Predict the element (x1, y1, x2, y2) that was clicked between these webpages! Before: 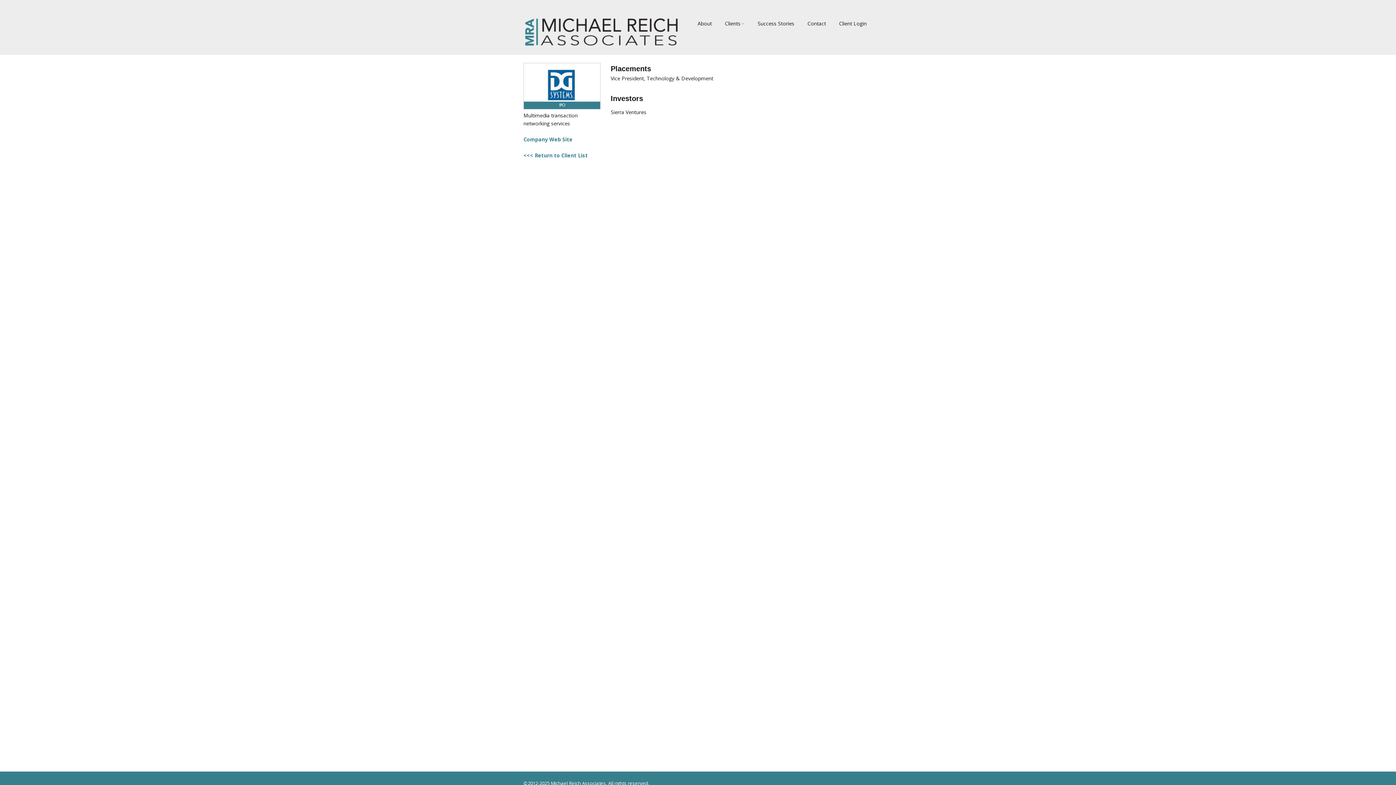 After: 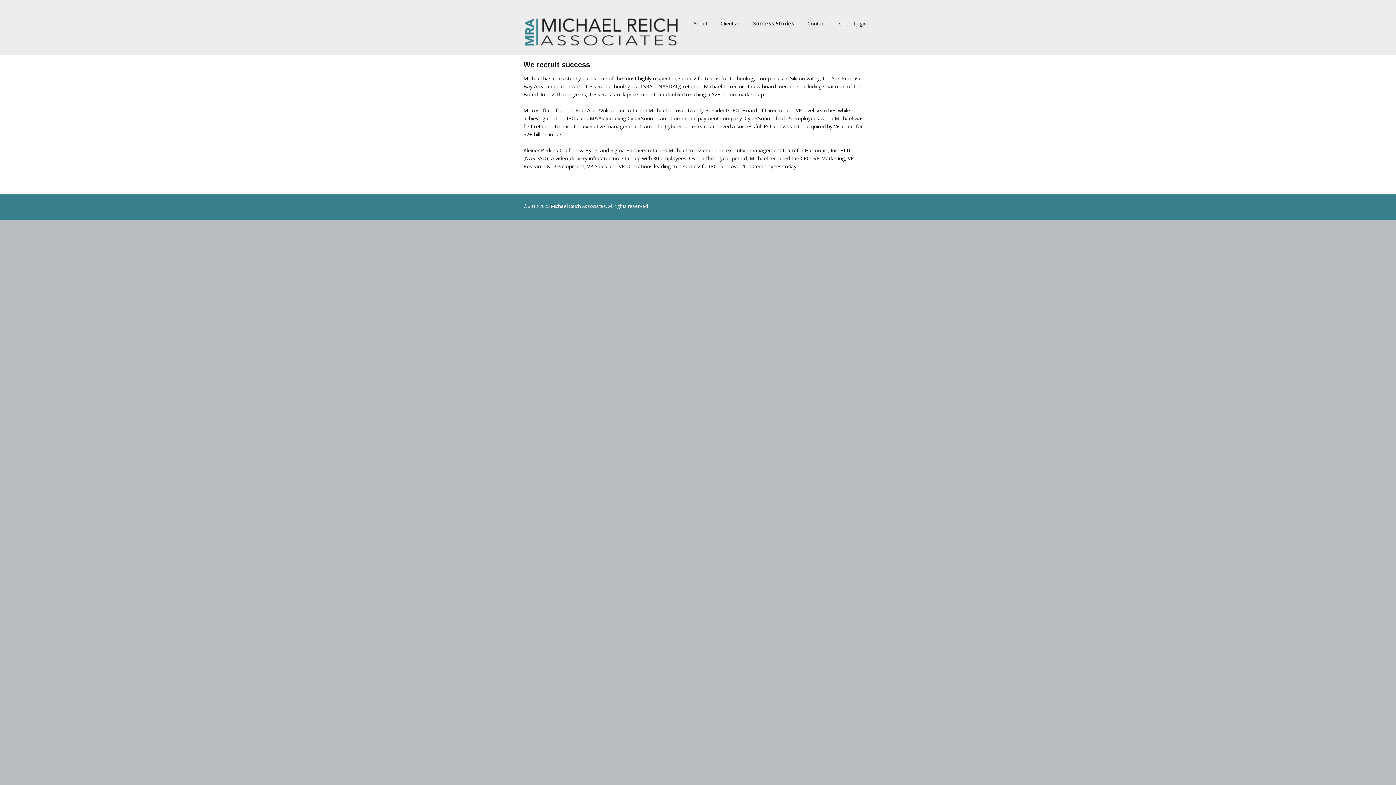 Action: label: Success Stories bbox: (752, 16, 800, 30)